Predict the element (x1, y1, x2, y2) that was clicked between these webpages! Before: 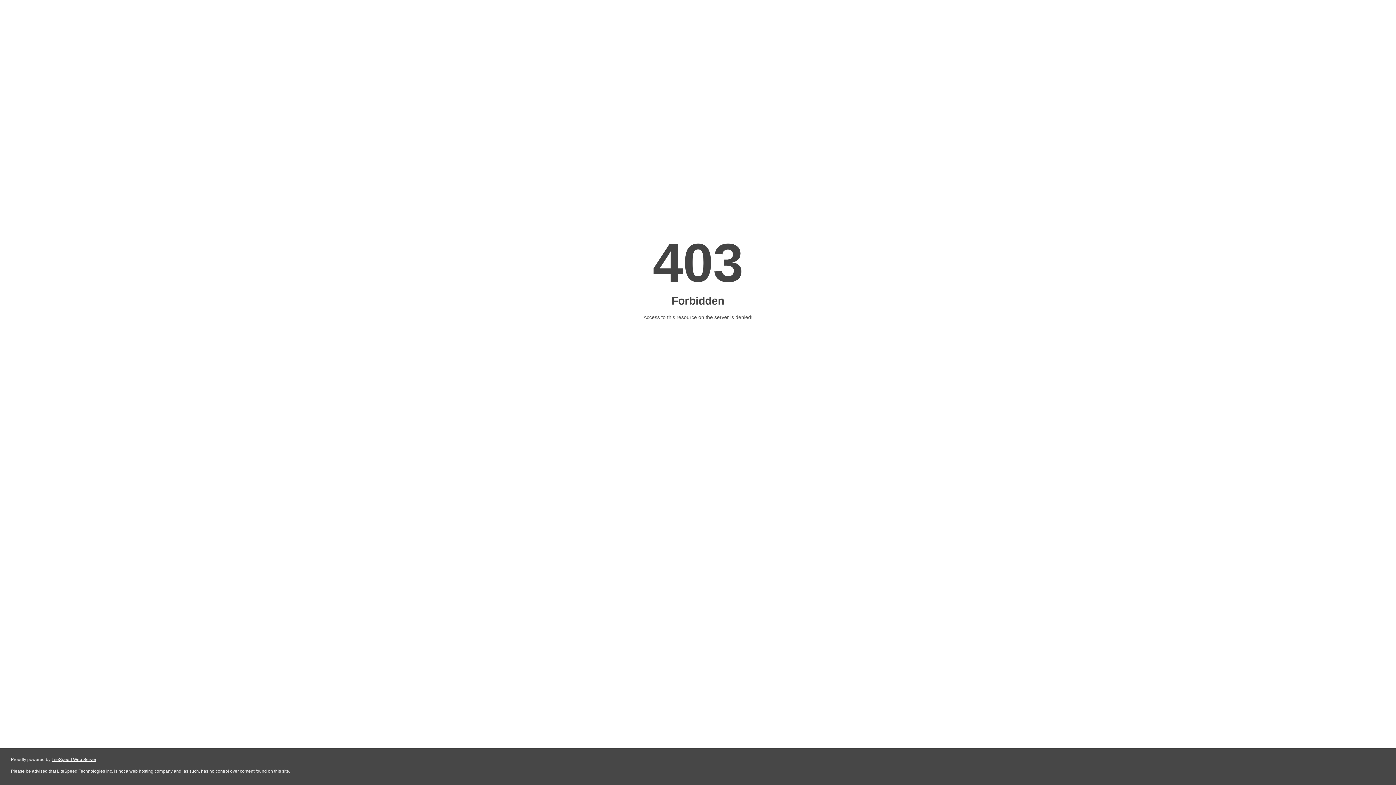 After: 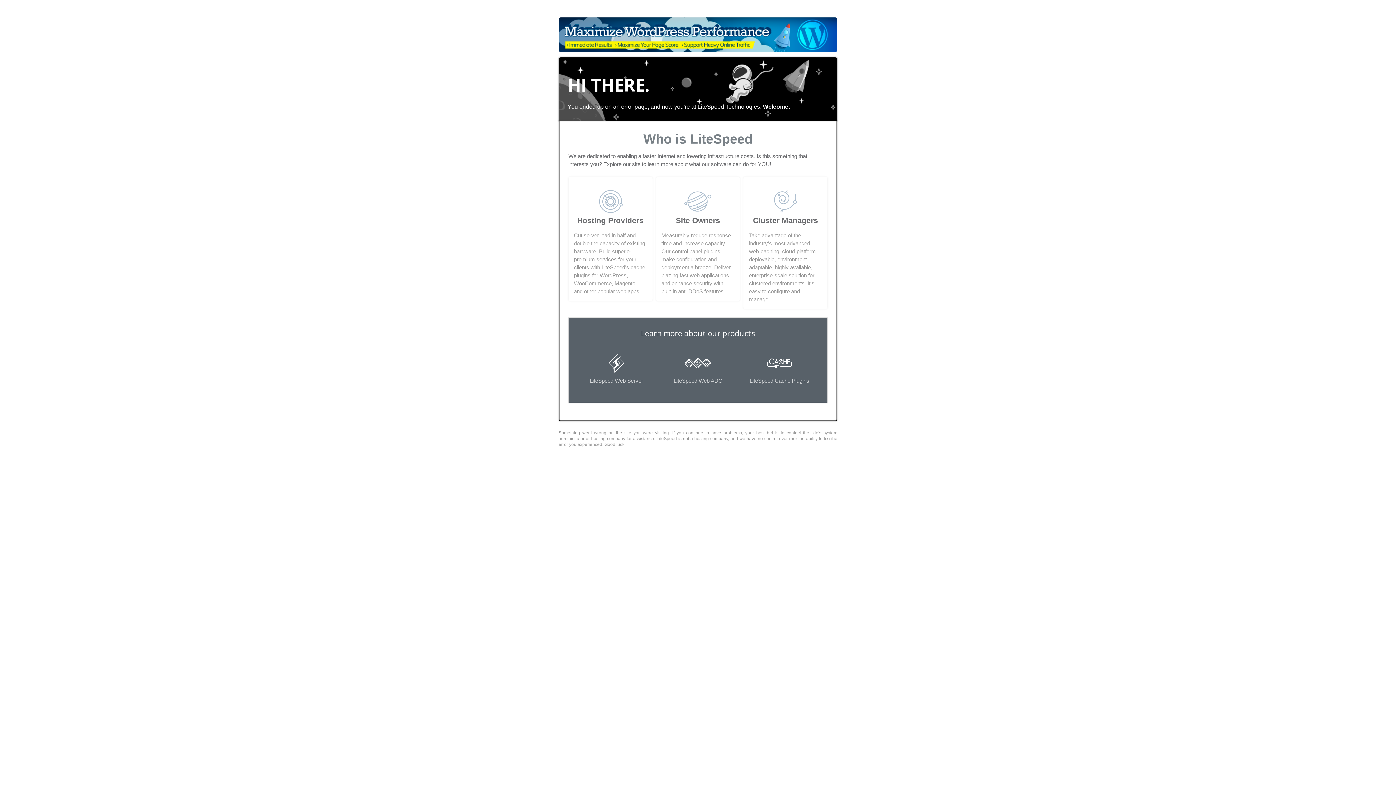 Action: label: LiteSpeed Web Server bbox: (51, 757, 96, 762)